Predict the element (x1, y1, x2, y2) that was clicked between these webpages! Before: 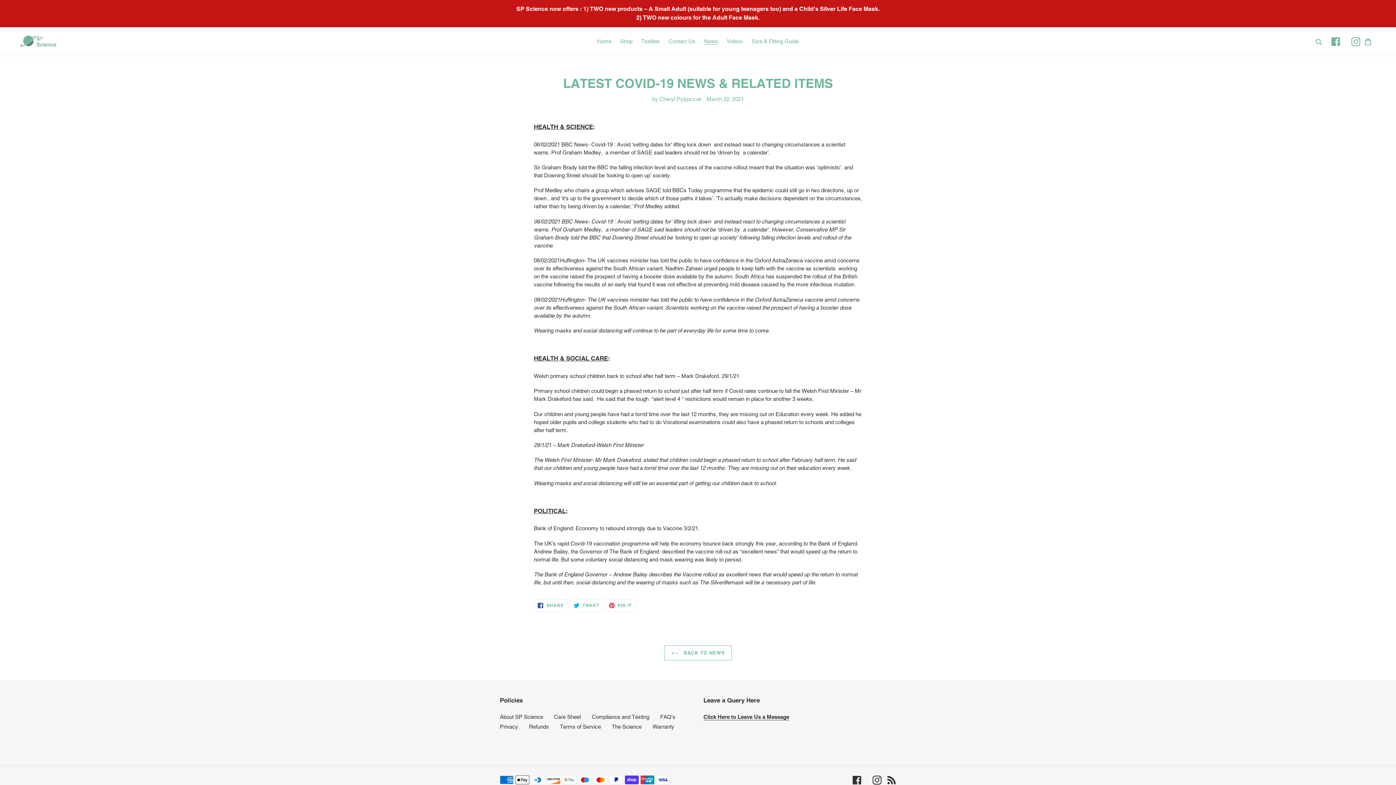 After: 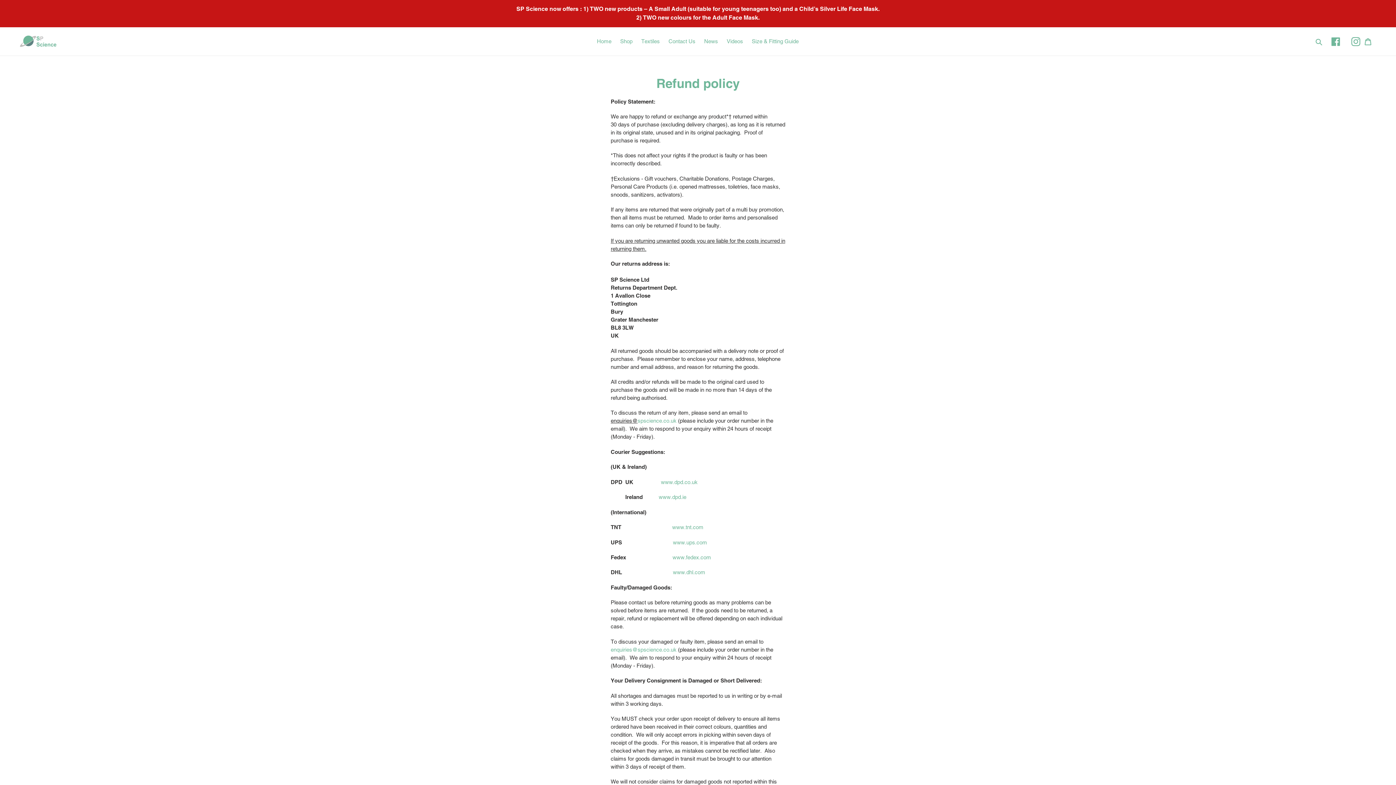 Action: bbox: (529, 723, 549, 730) label: Refunds